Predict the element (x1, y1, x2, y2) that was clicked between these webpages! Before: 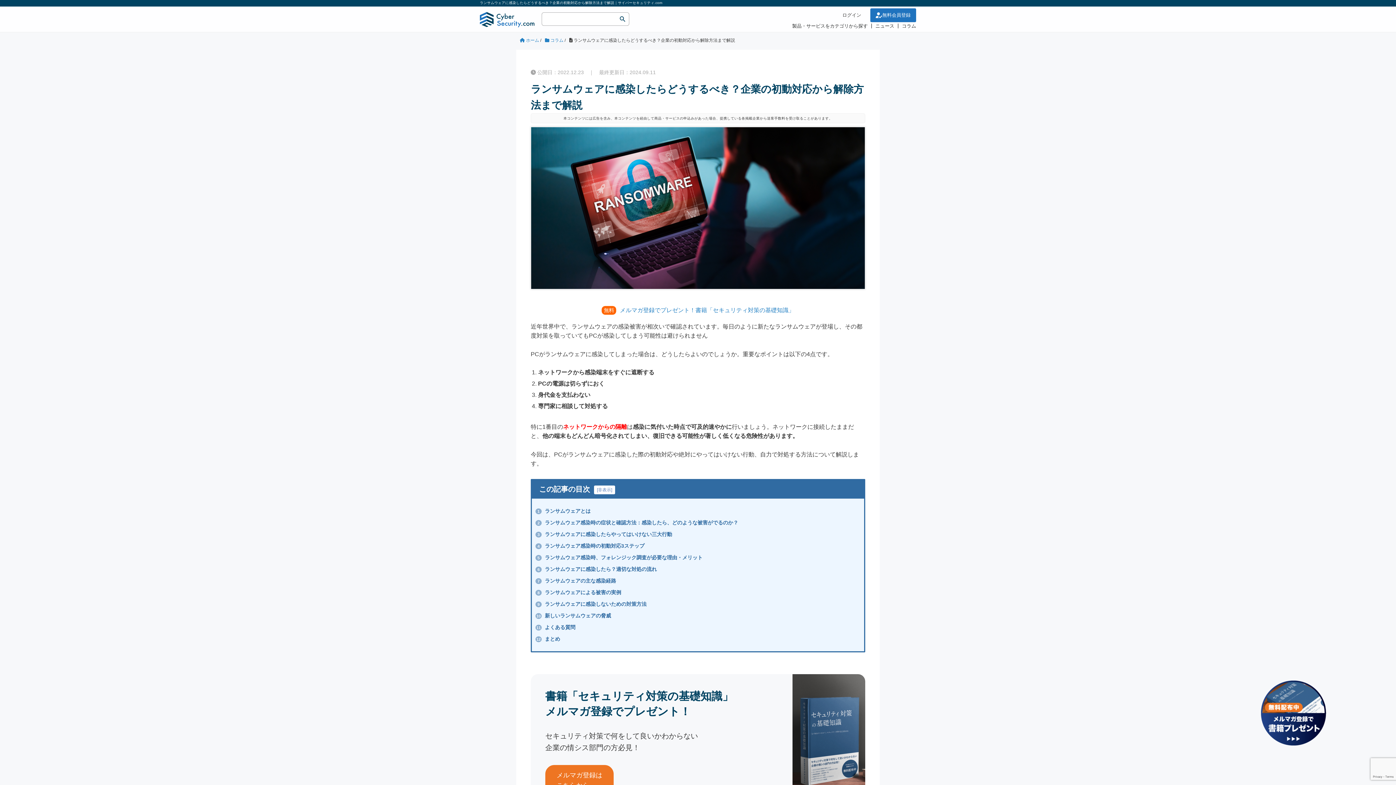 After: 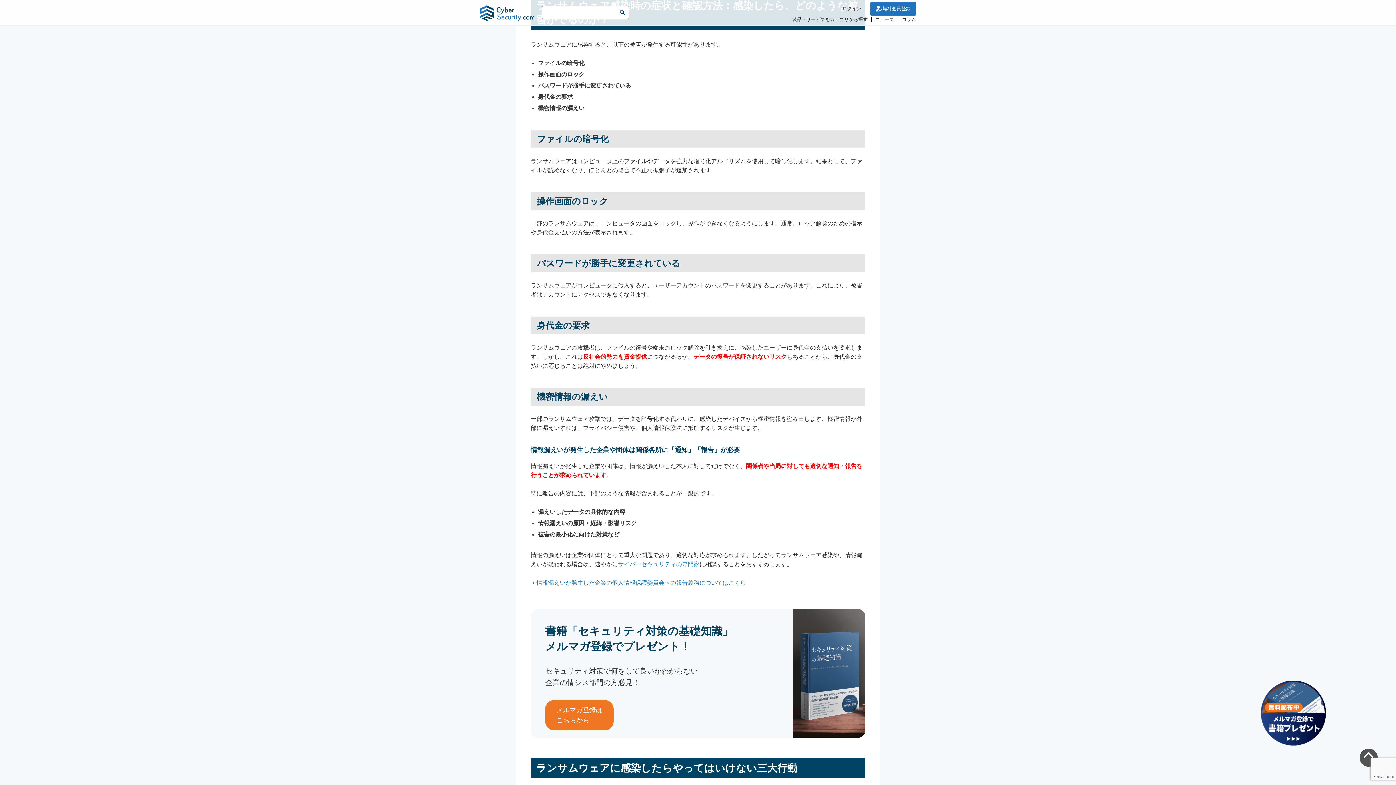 Action: bbox: (535, 519, 738, 525) label: 2 ランサムウェア感染時の症状と確認方法：感染したら、どのような被害がでるのか？